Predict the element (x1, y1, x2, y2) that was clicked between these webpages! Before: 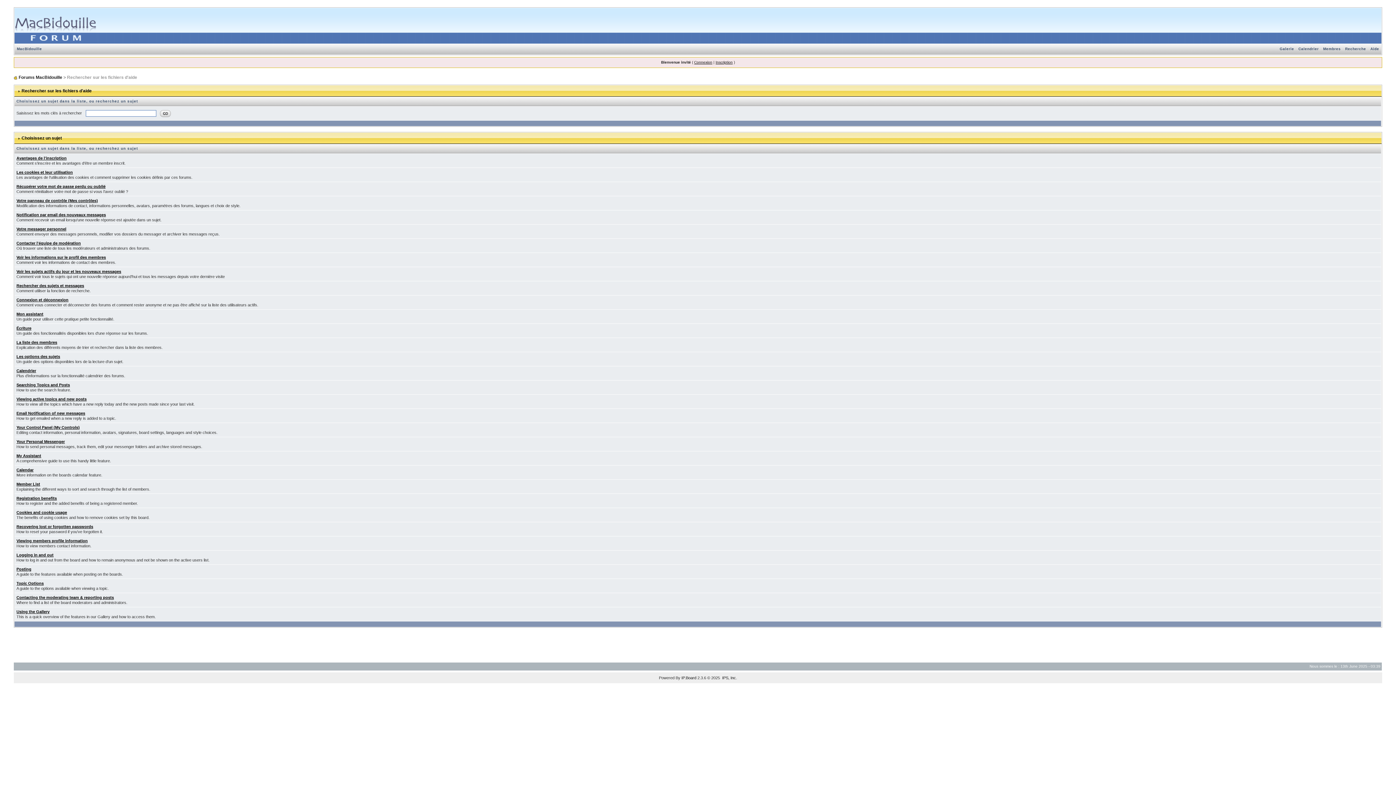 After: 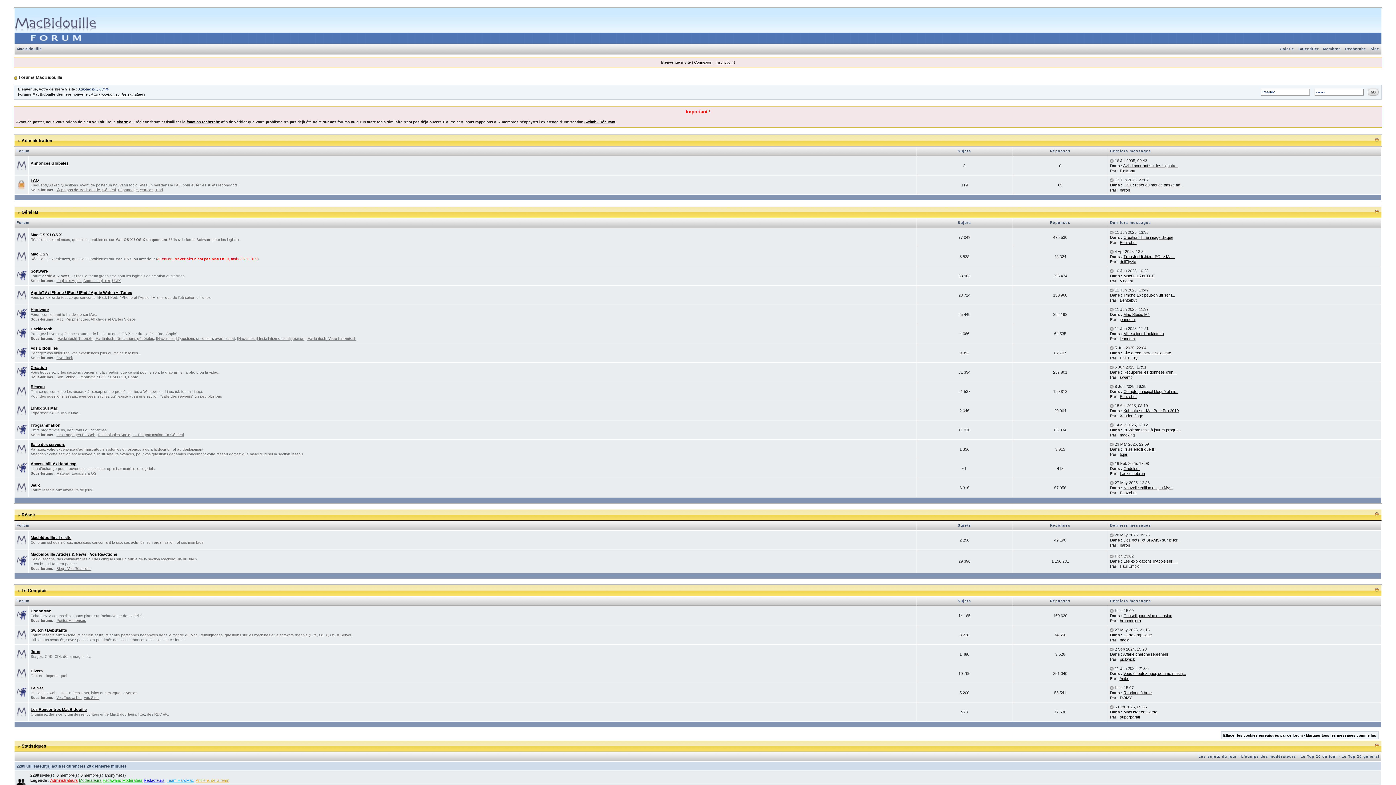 Action: bbox: (14, 8, 96, 12)